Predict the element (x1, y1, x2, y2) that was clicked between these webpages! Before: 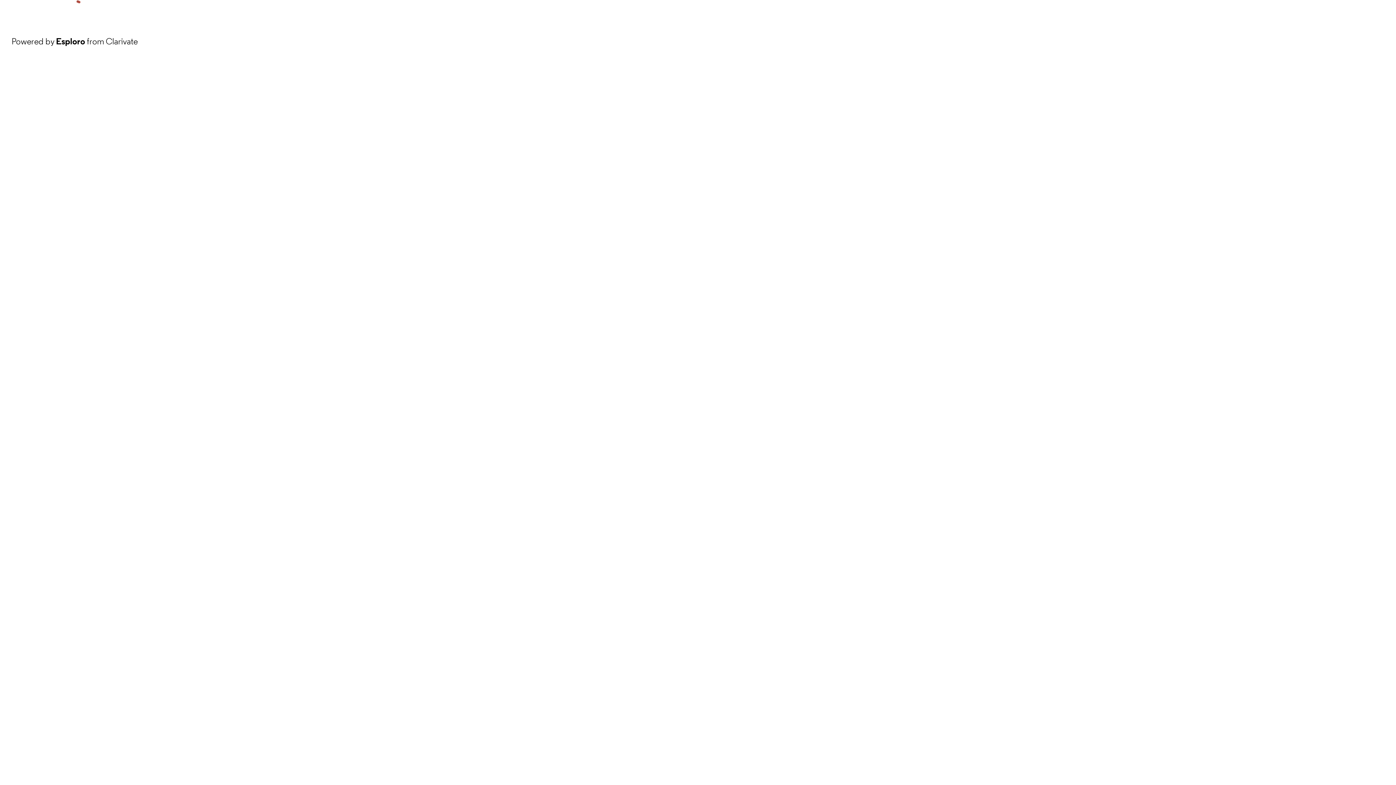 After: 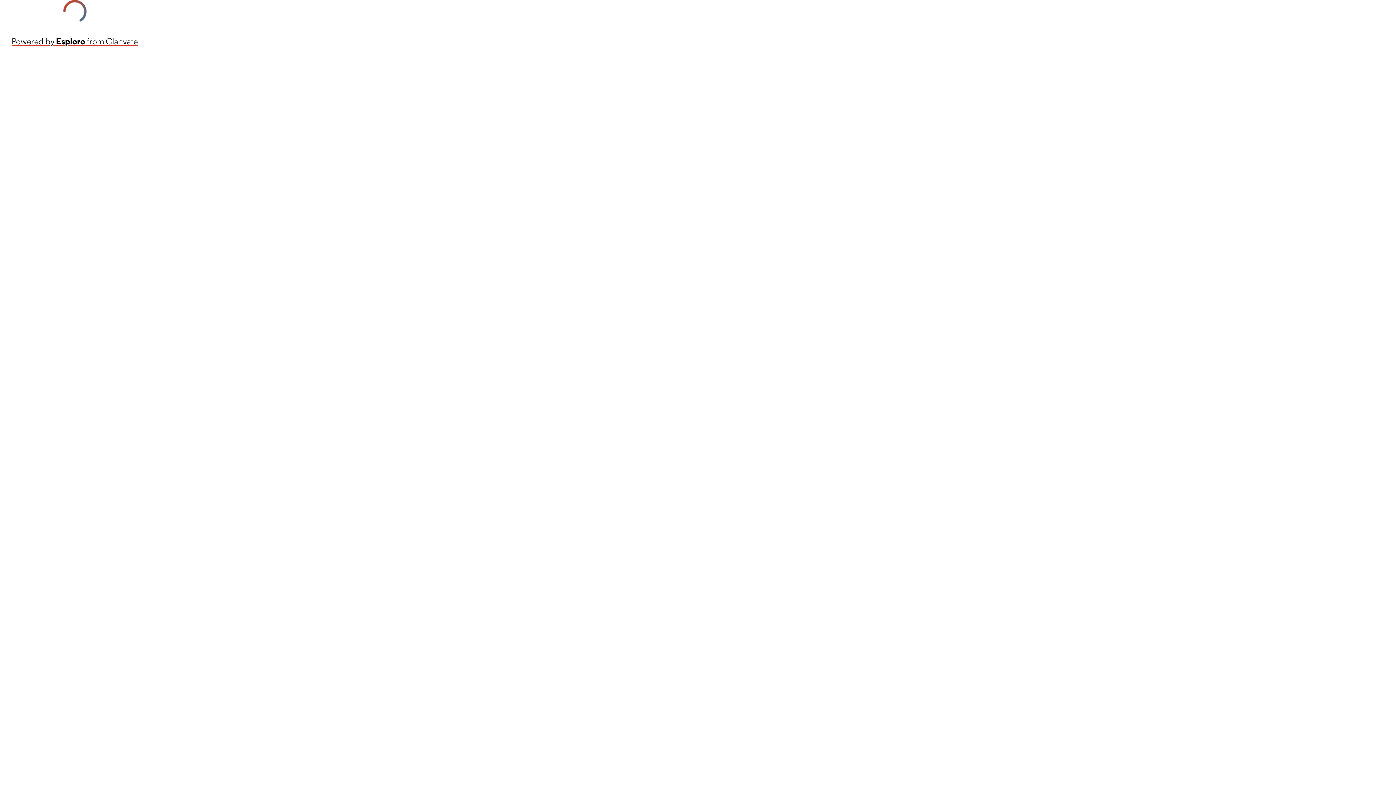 Action: label: Powered by Esploro from Clarivate bbox: (11, 34, 137, 48)